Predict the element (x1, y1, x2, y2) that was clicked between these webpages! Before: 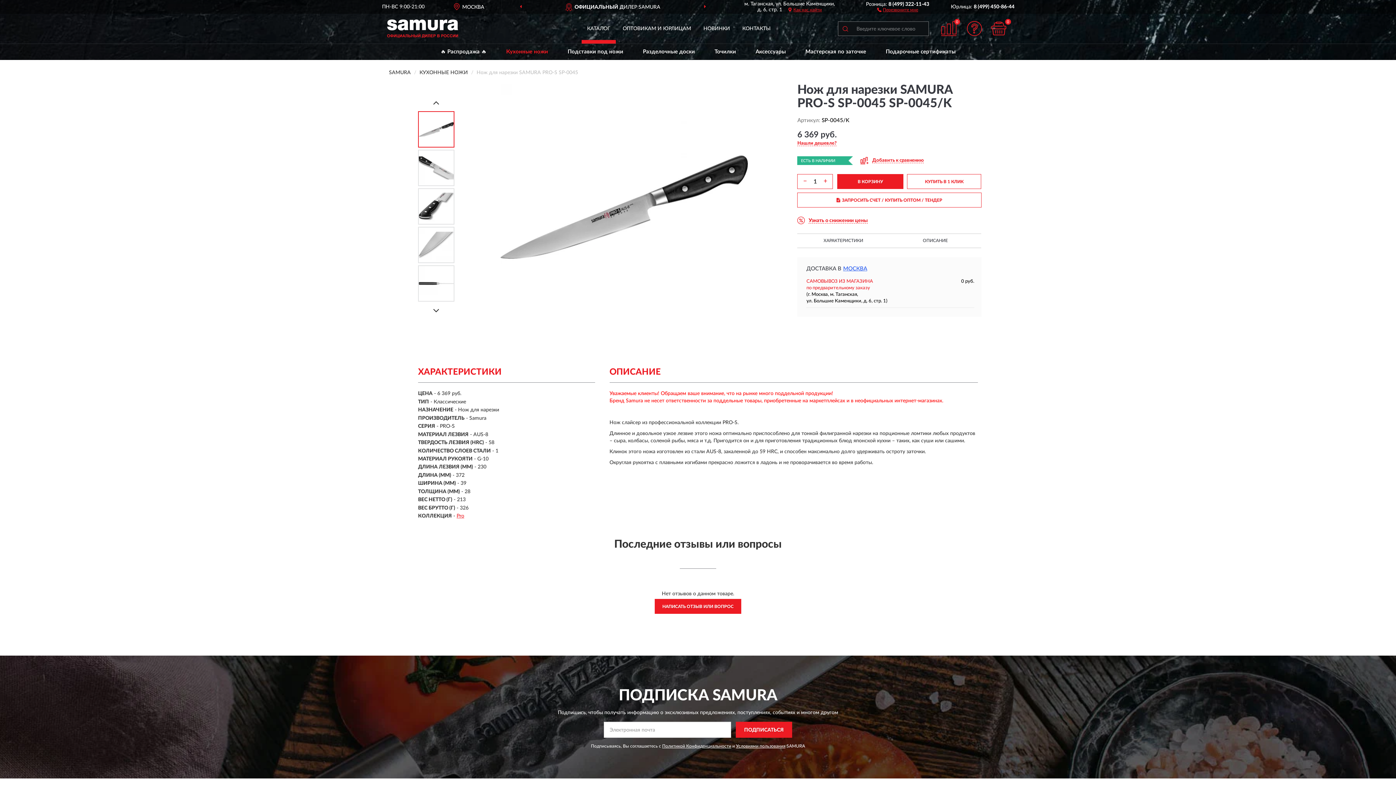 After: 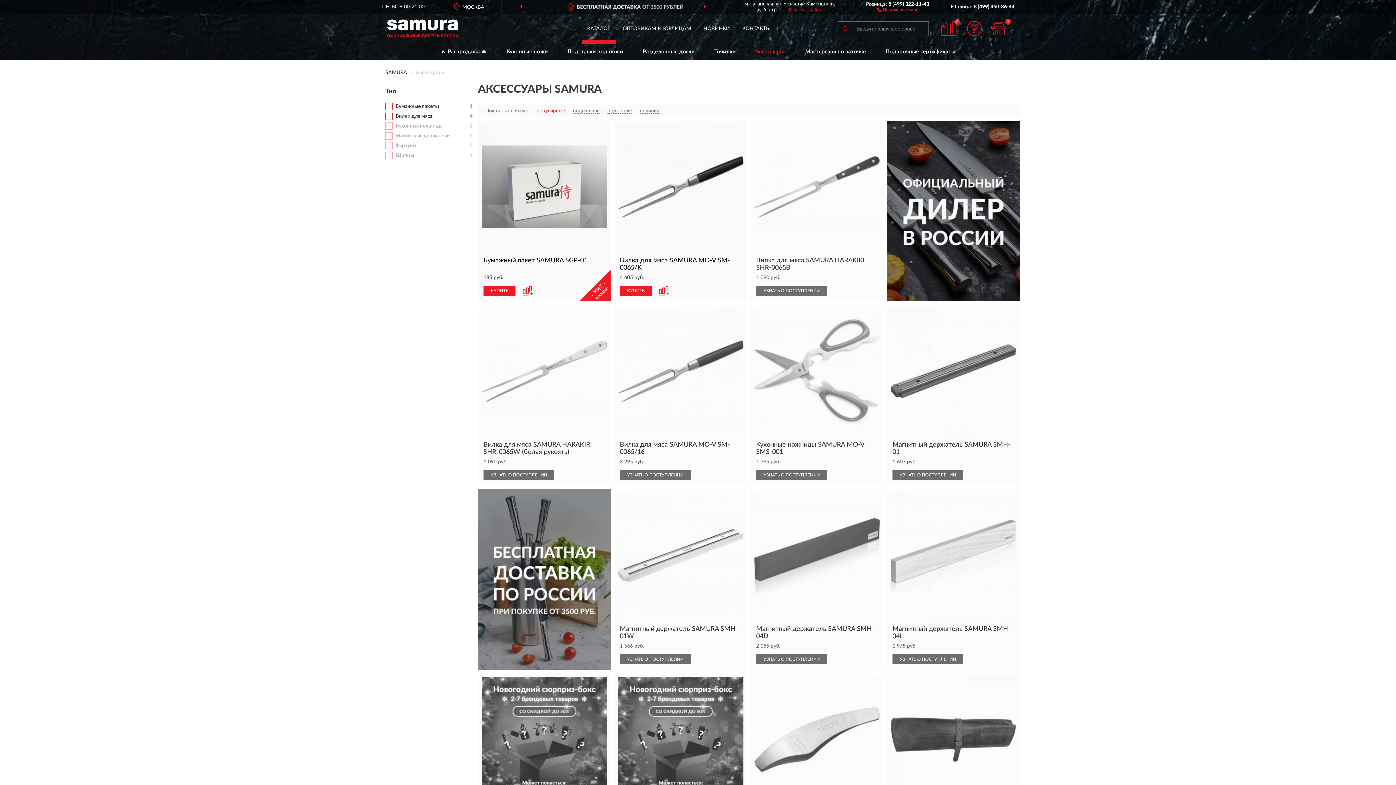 Action: bbox: (746, 44, 795, 60) label: Аксессуары